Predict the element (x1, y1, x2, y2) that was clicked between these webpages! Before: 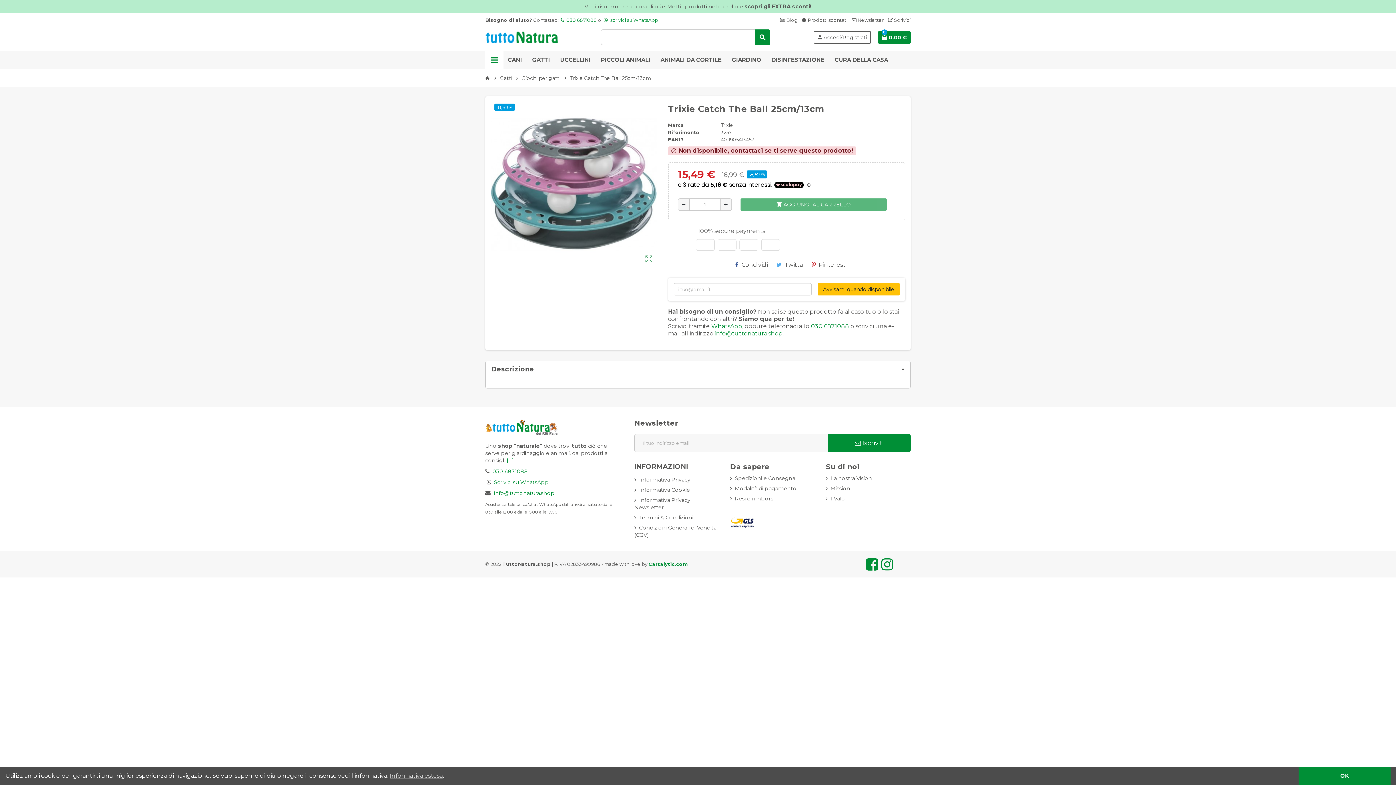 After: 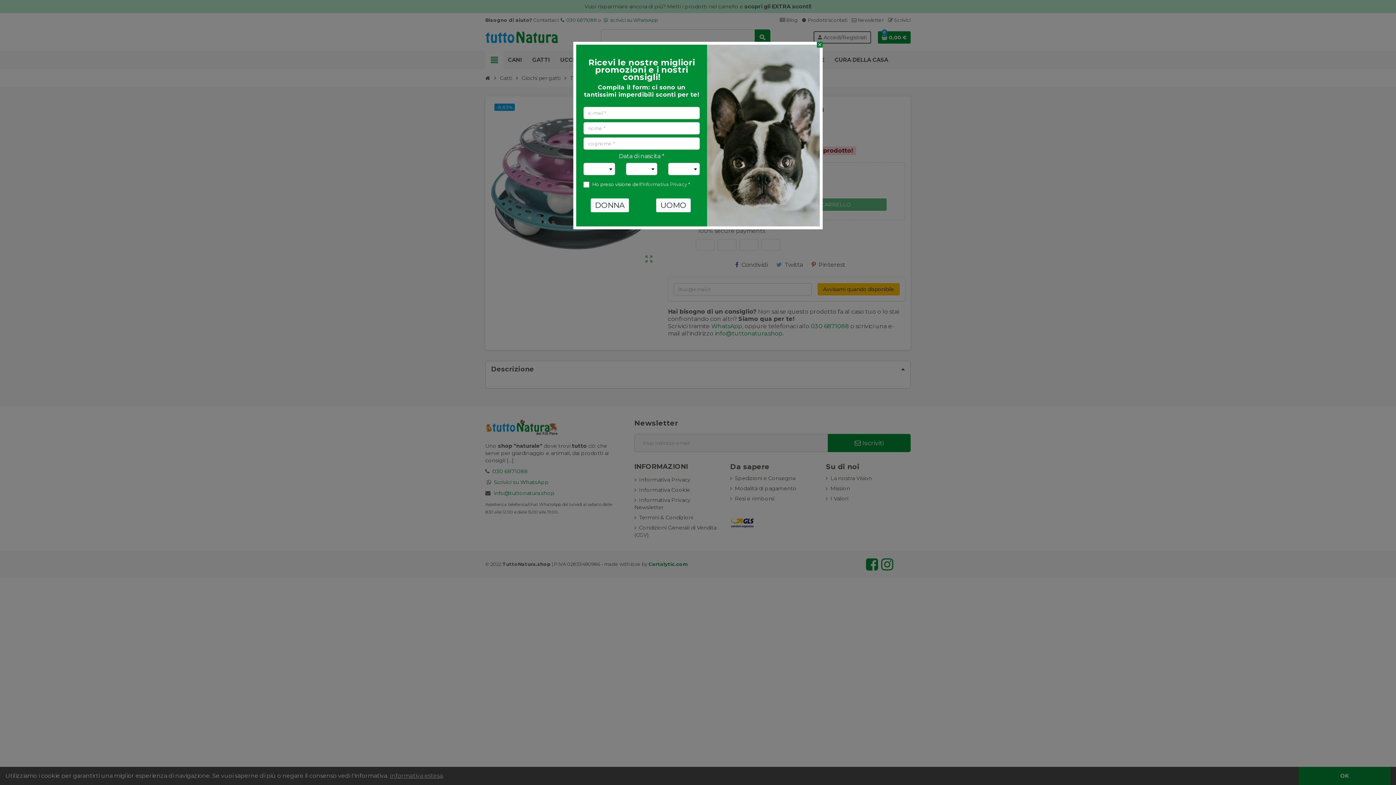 Action: bbox: (852, 17, 884, 22) label:  Newsletter